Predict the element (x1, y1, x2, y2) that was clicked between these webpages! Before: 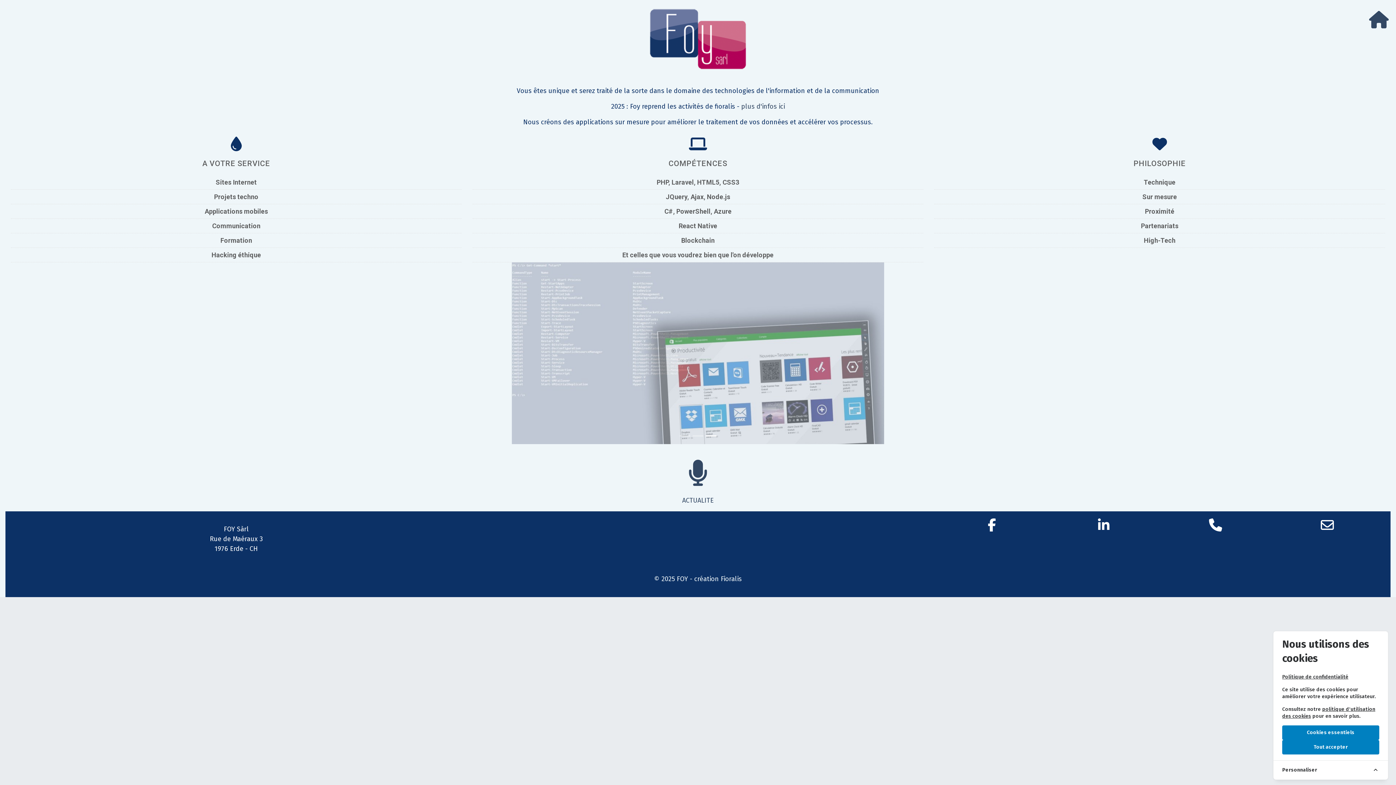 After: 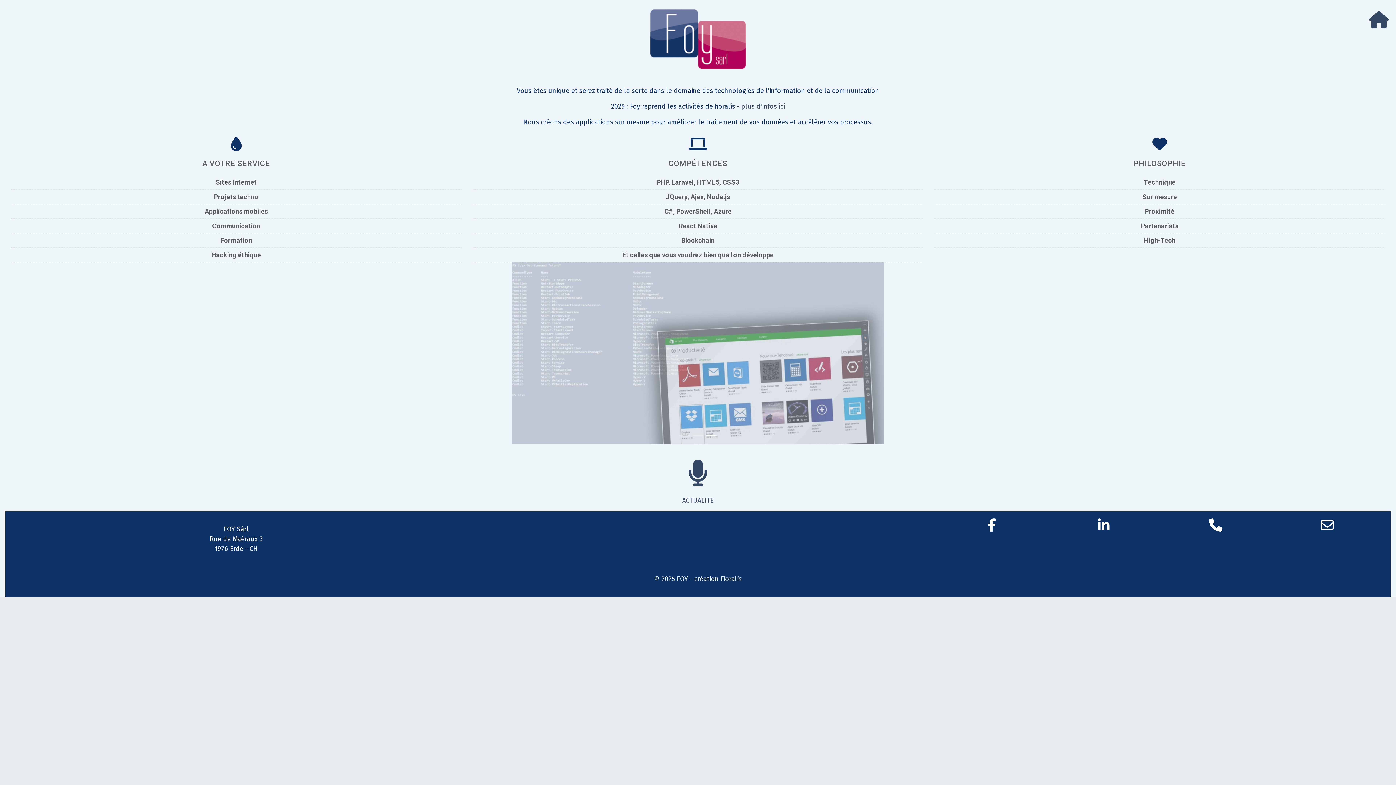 Action: bbox: (1282, 725, 1379, 740) label: Cookies essentiels